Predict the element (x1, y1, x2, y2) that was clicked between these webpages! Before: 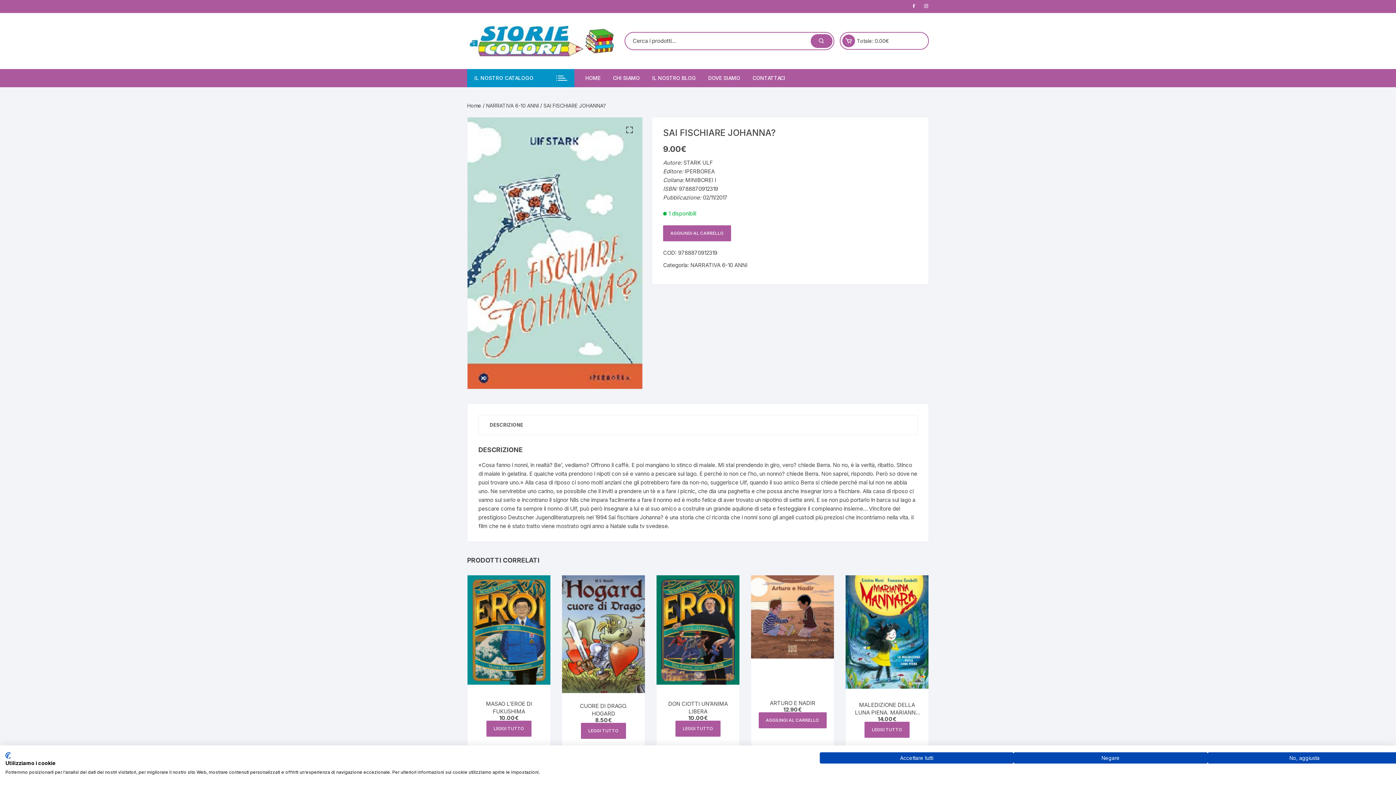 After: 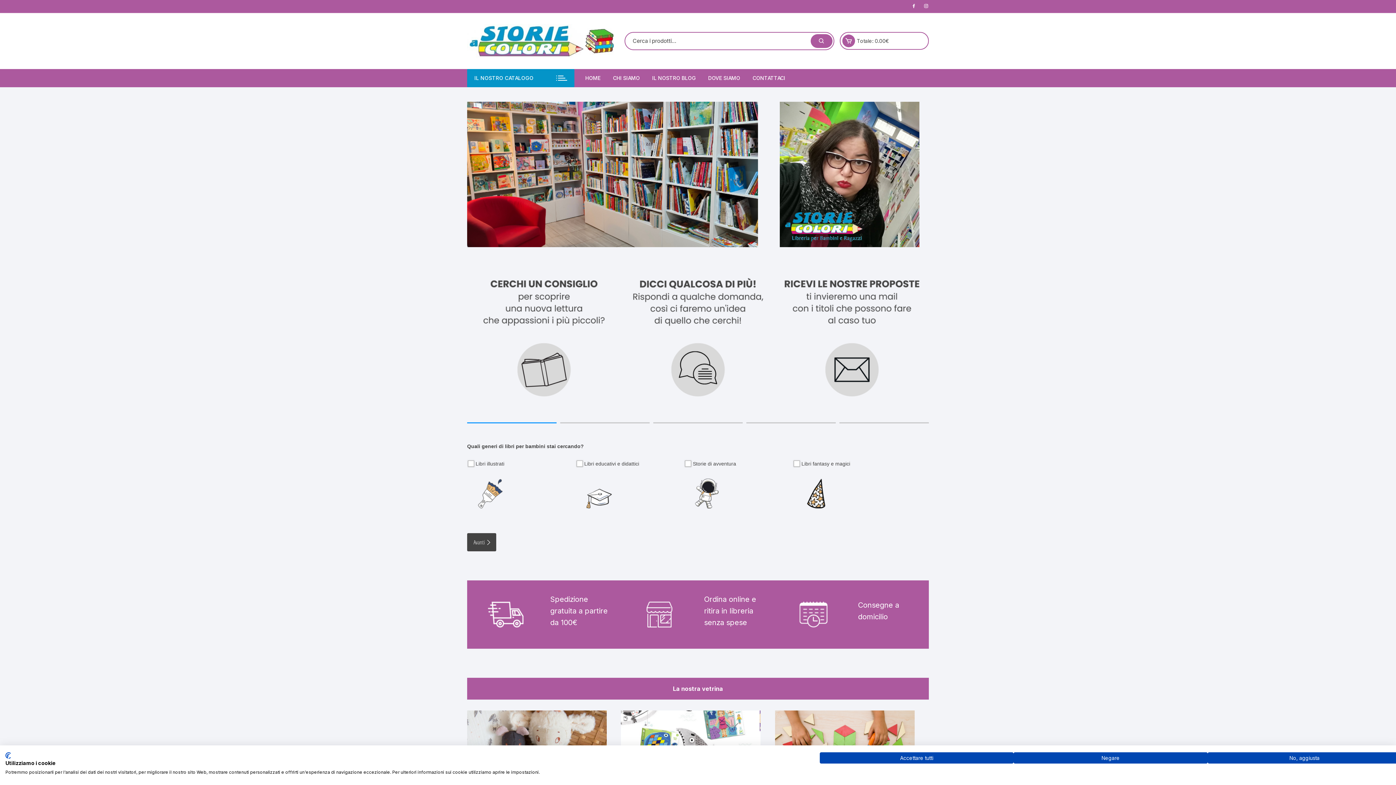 Action: bbox: (585, 68, 606, 87) label: HOME